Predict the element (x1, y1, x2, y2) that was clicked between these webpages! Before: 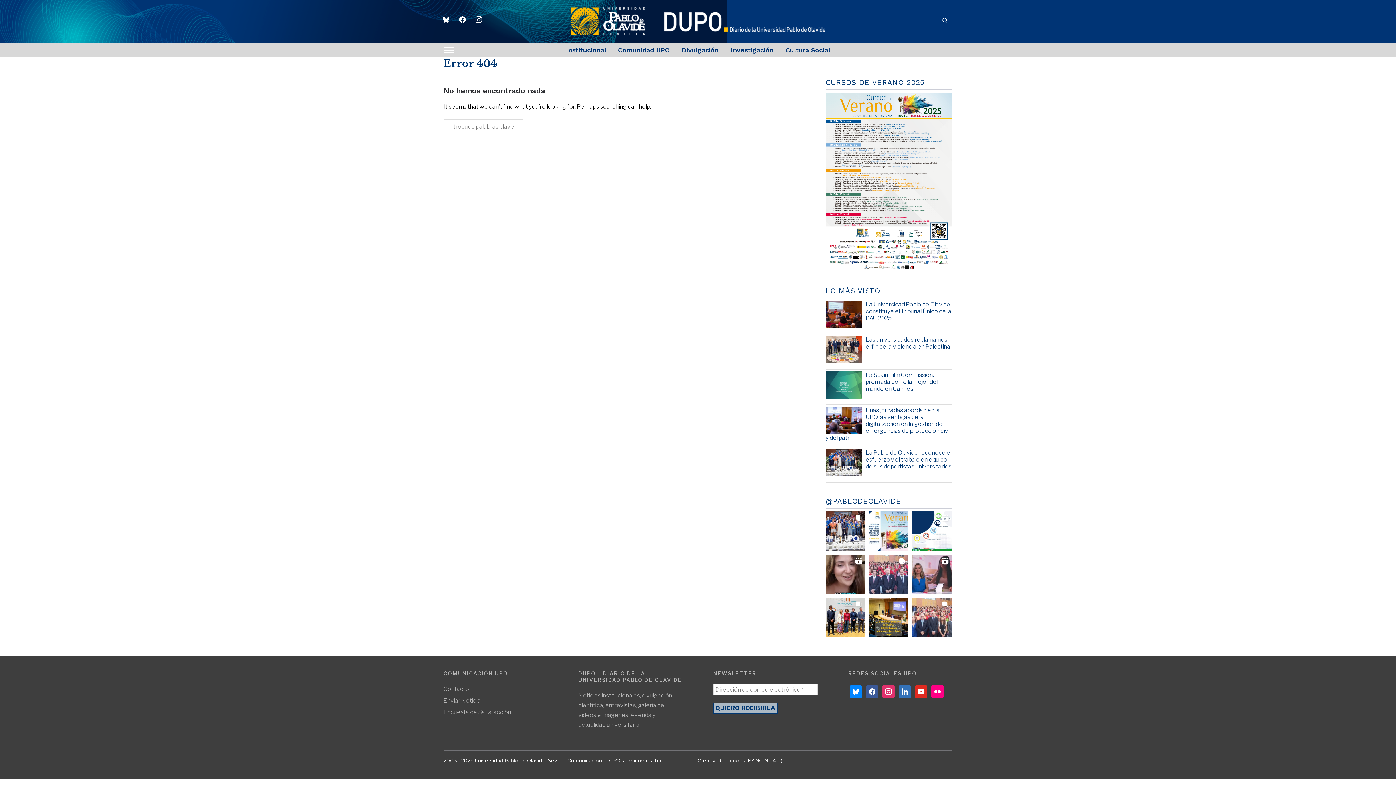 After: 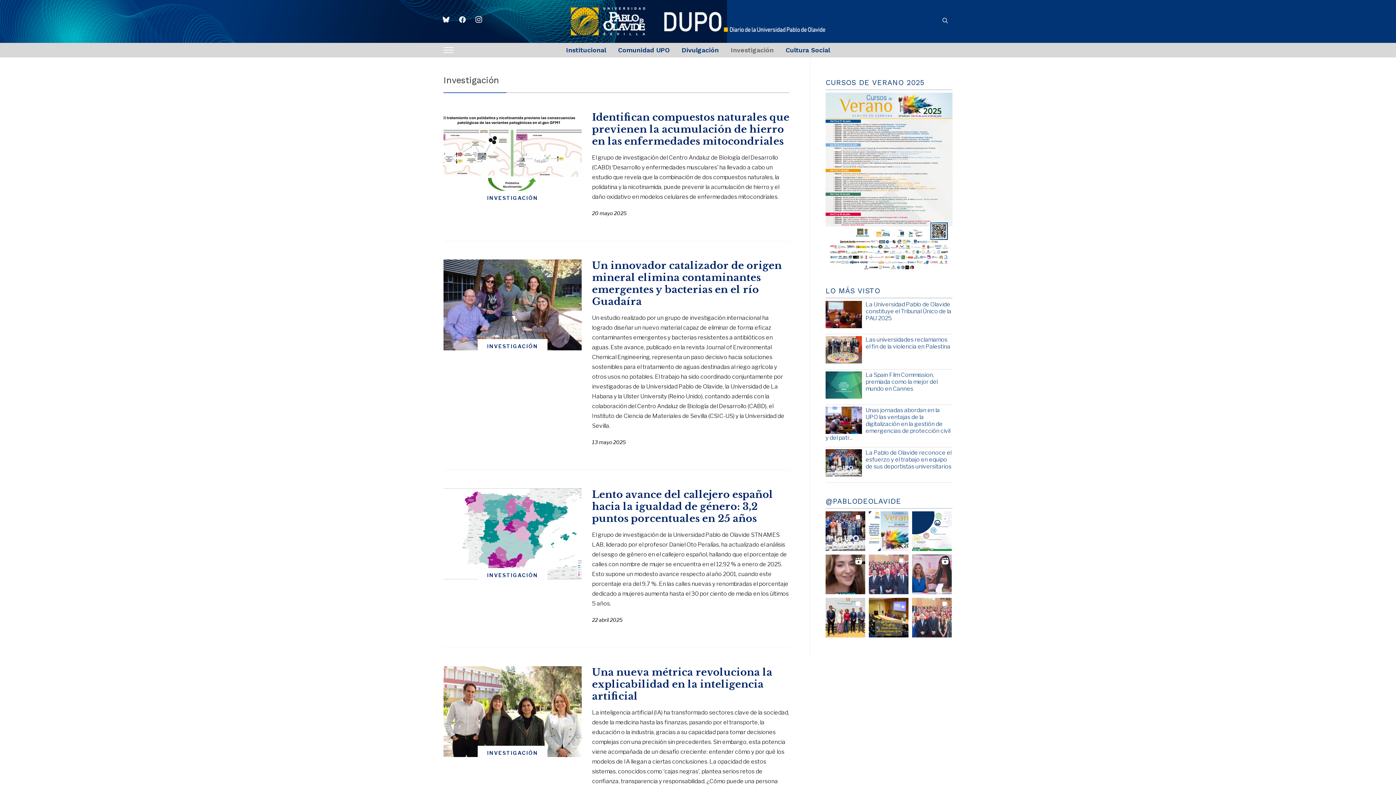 Action: bbox: (730, 41, 773, 59) label: Investigación